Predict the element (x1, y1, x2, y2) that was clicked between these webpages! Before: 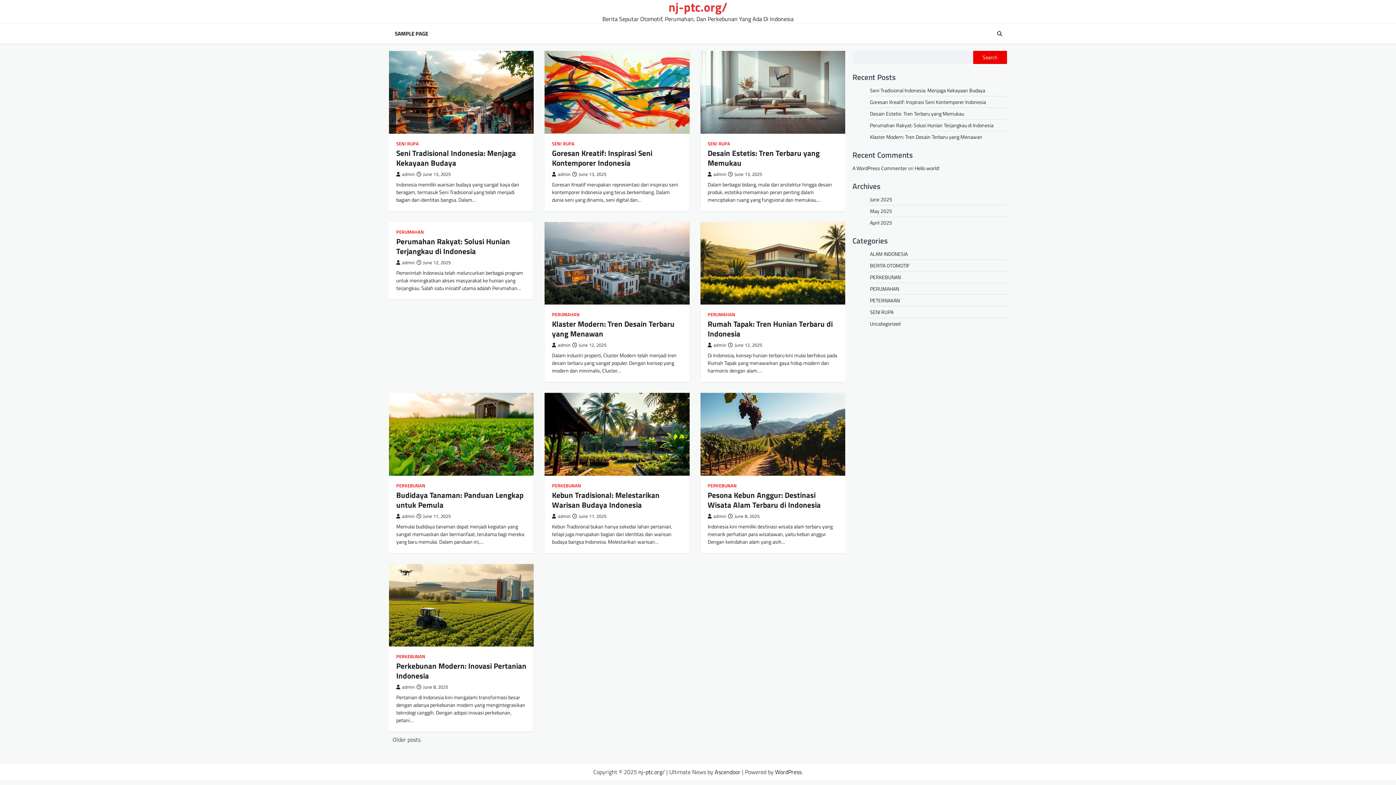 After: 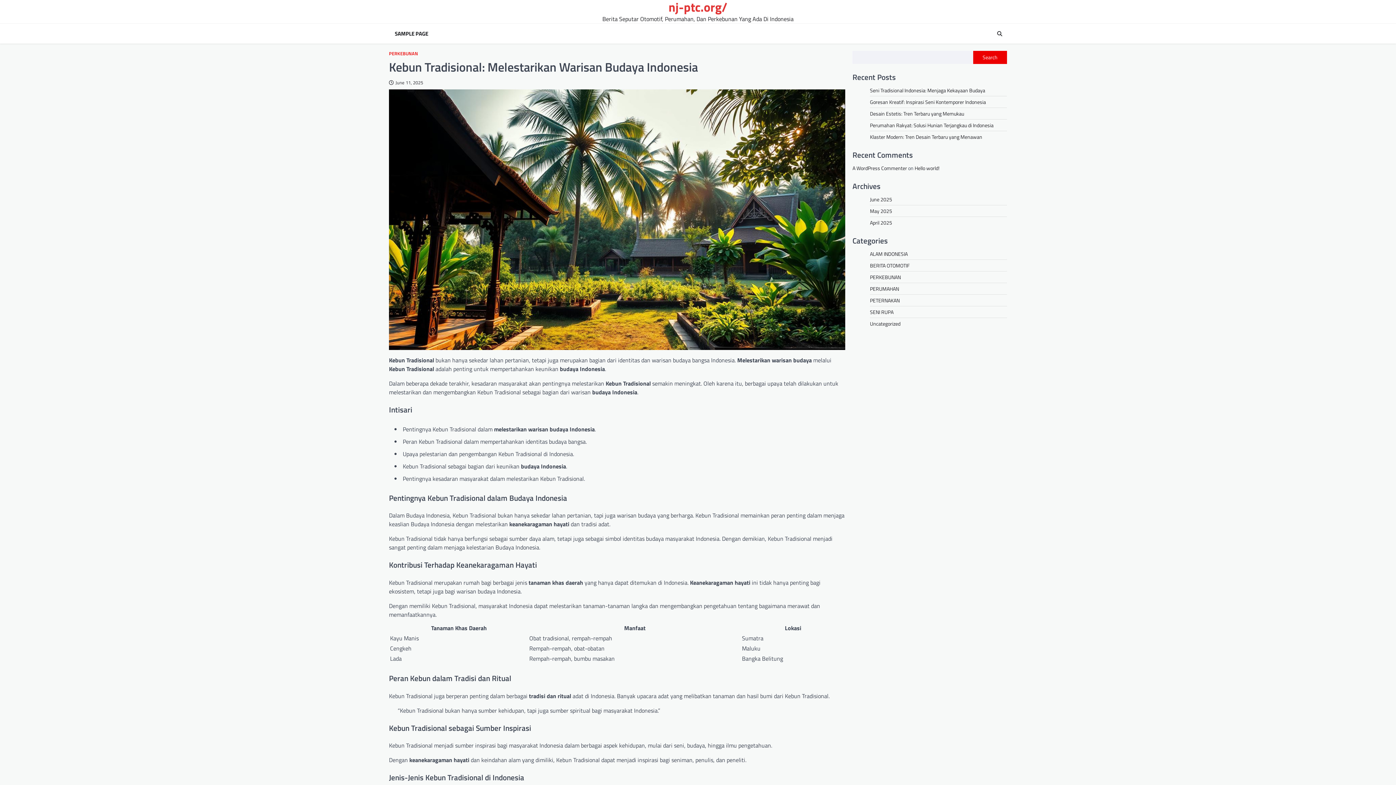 Action: bbox: (572, 513, 606, 519) label: June 11, 2025